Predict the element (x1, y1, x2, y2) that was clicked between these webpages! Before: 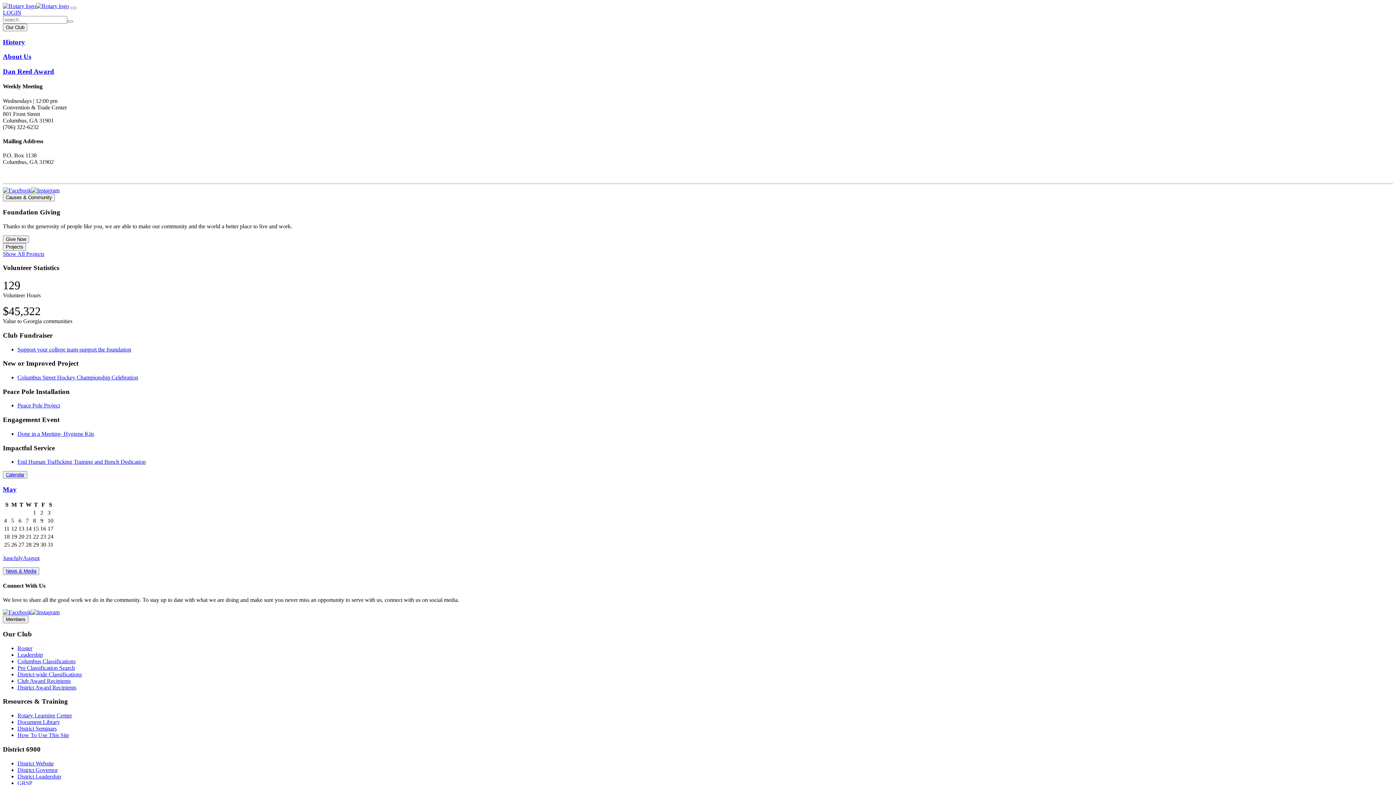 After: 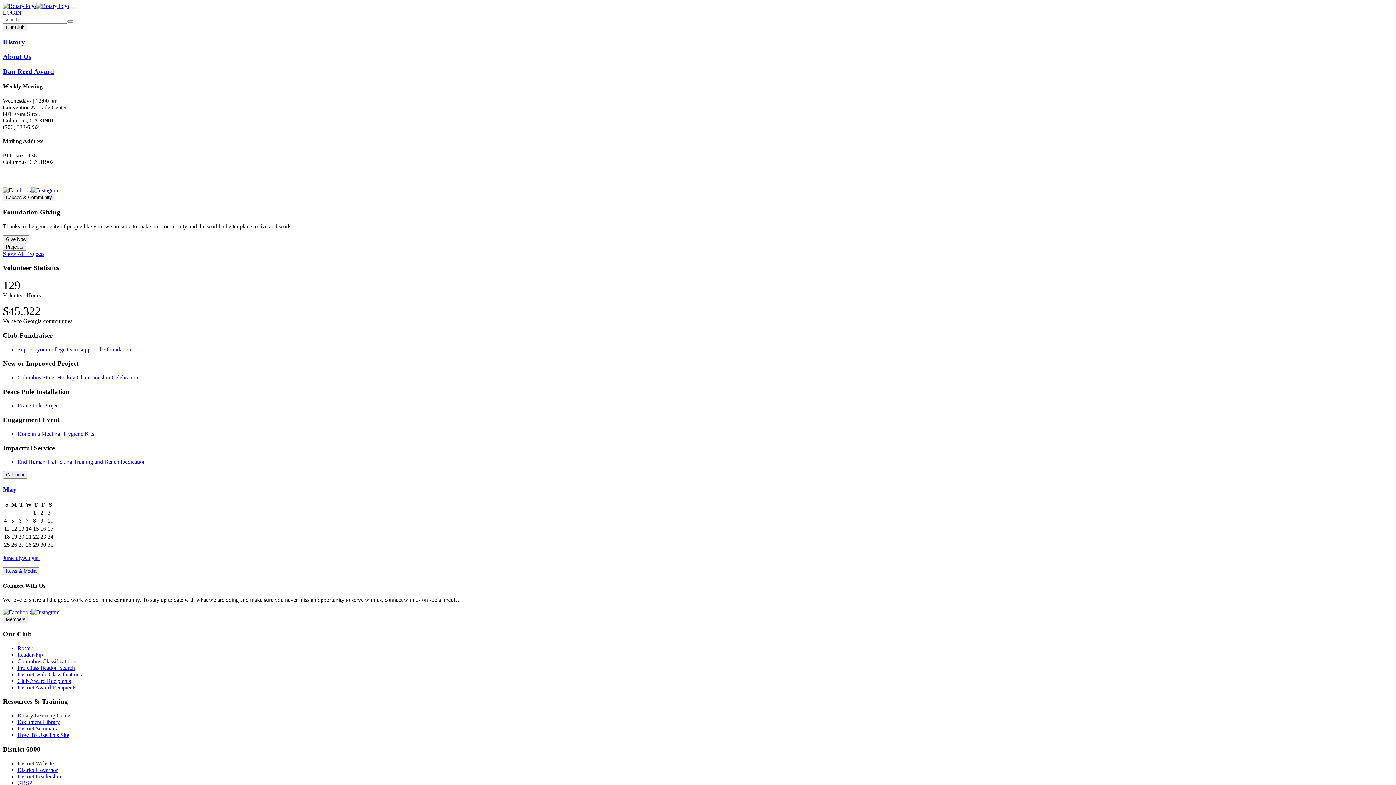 Action: bbox: (5, 568, 36, 574) label: News & Media